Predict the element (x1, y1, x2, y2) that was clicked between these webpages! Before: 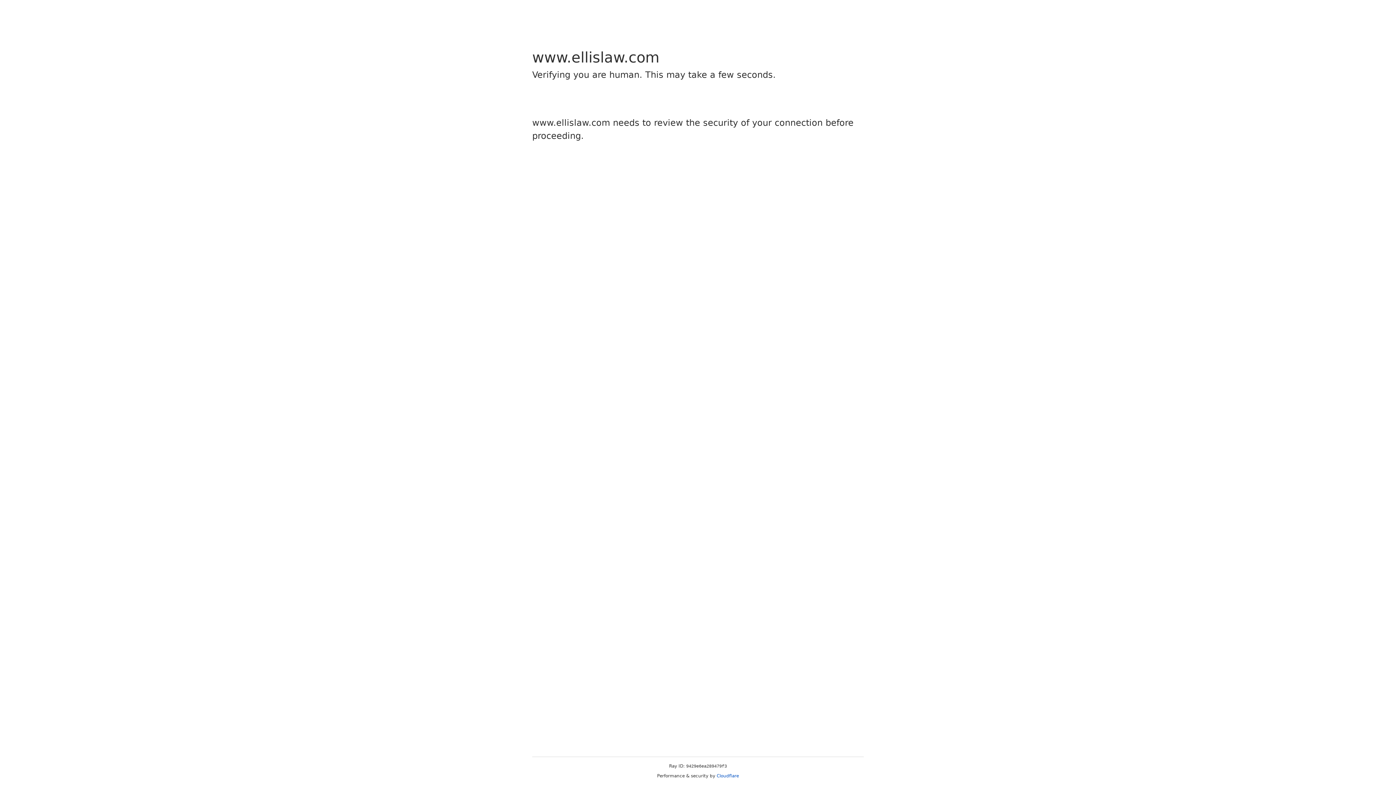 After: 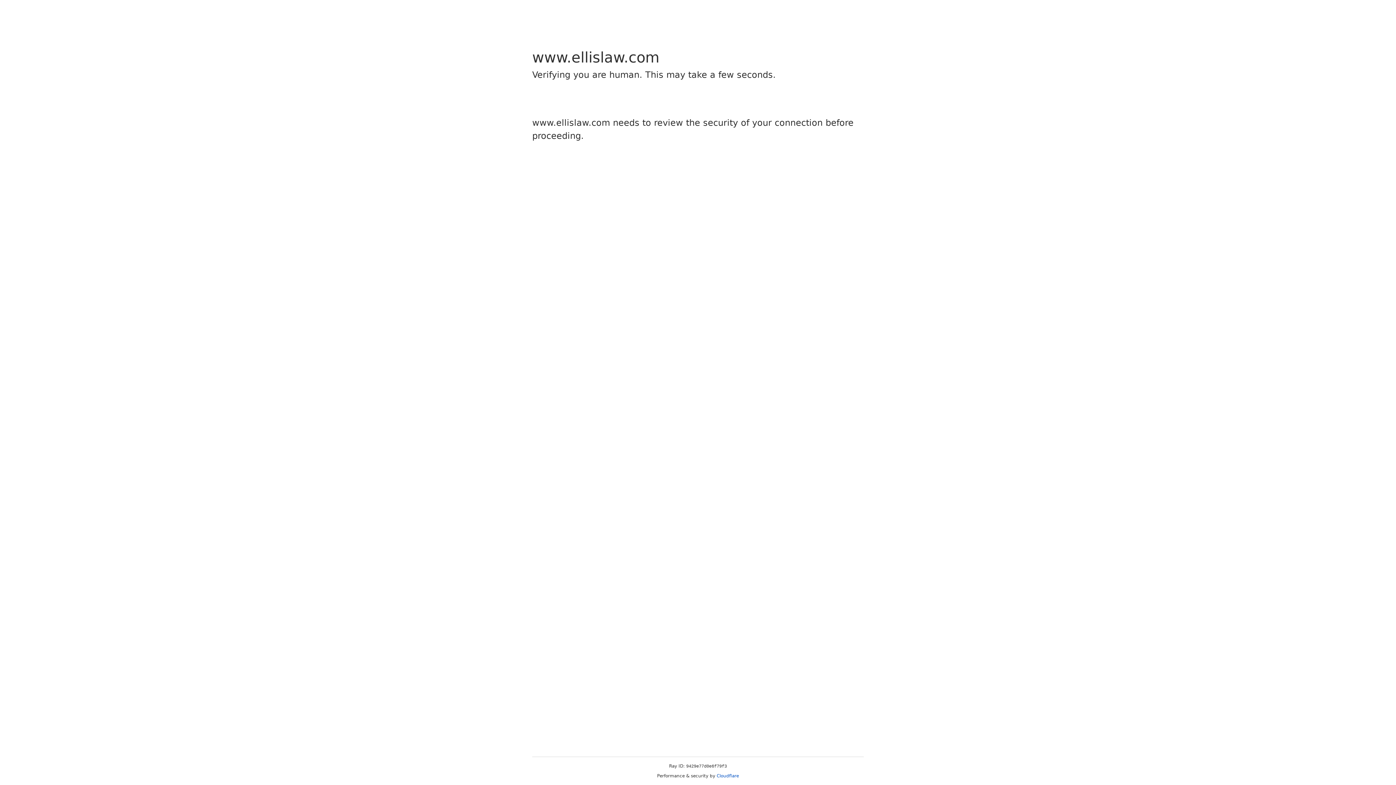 Action: label: Cloudflare bbox: (716, 773, 739, 778)